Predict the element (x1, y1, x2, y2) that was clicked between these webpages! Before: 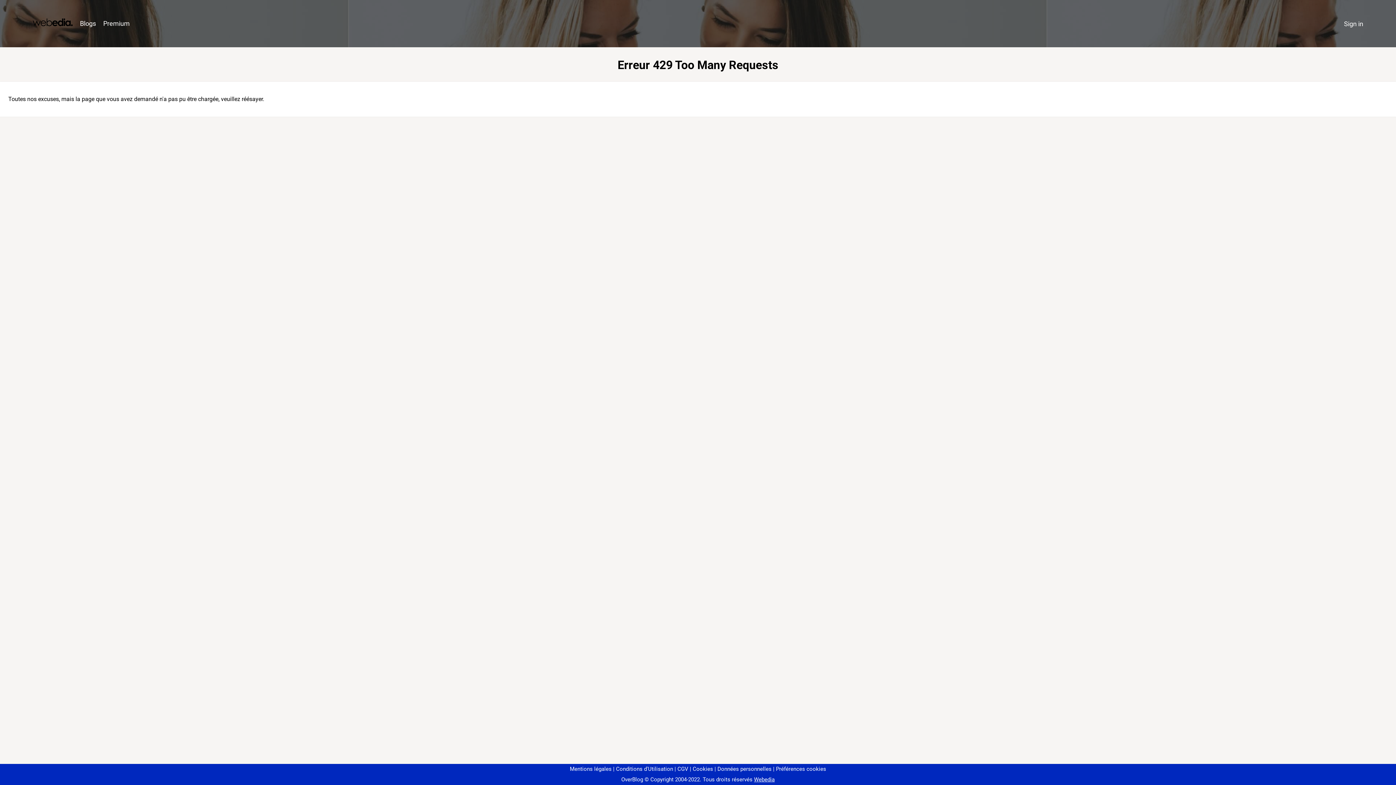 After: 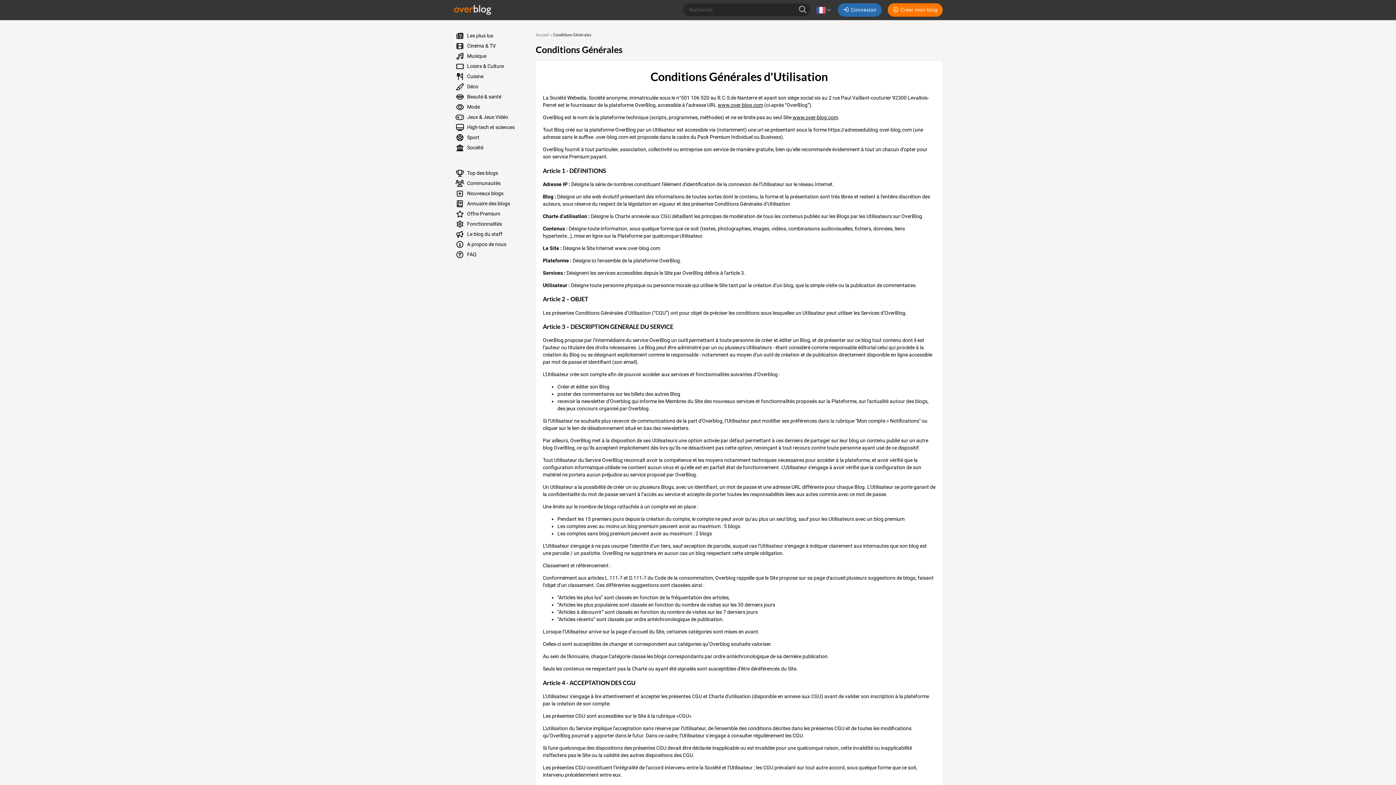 Action: label: Conditions d'Utilisation bbox: (613, 766, 673, 772)